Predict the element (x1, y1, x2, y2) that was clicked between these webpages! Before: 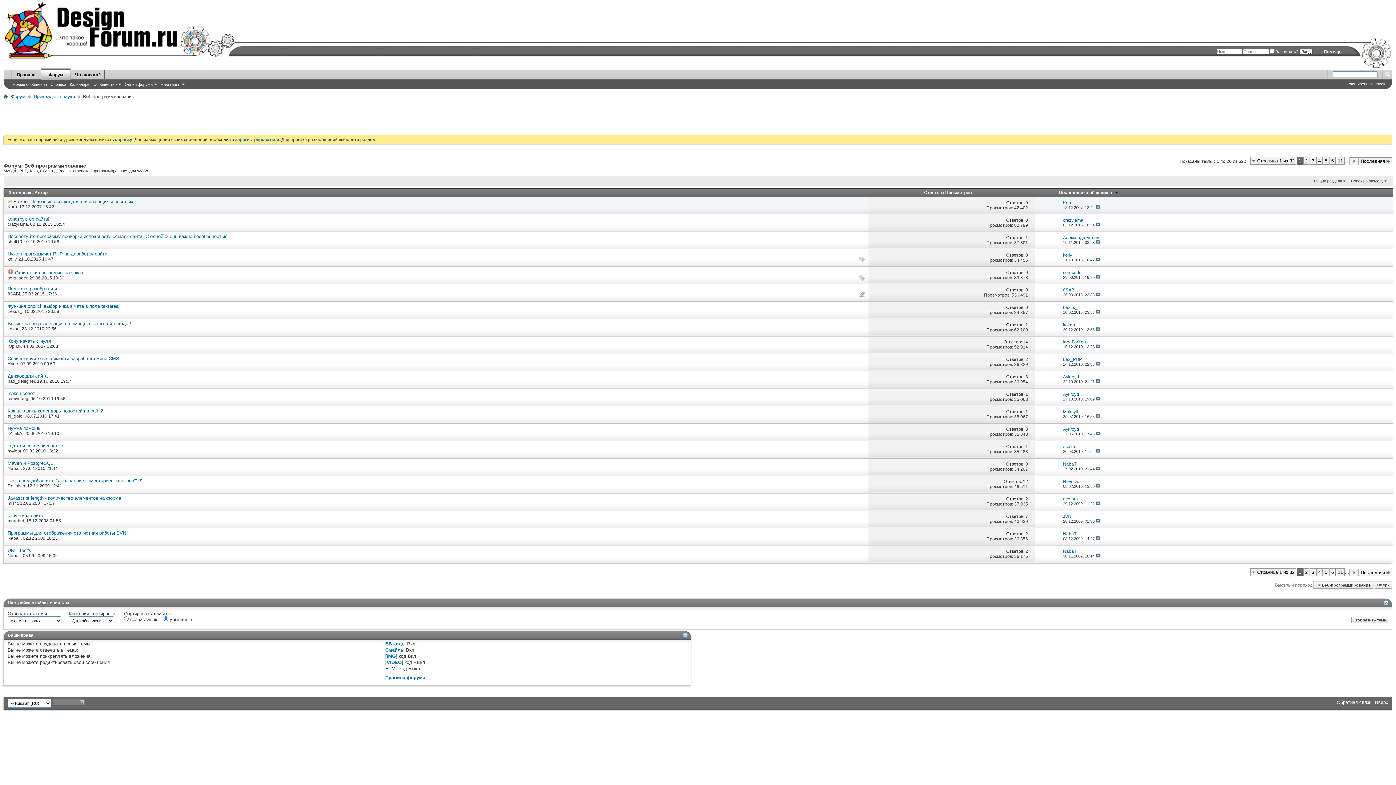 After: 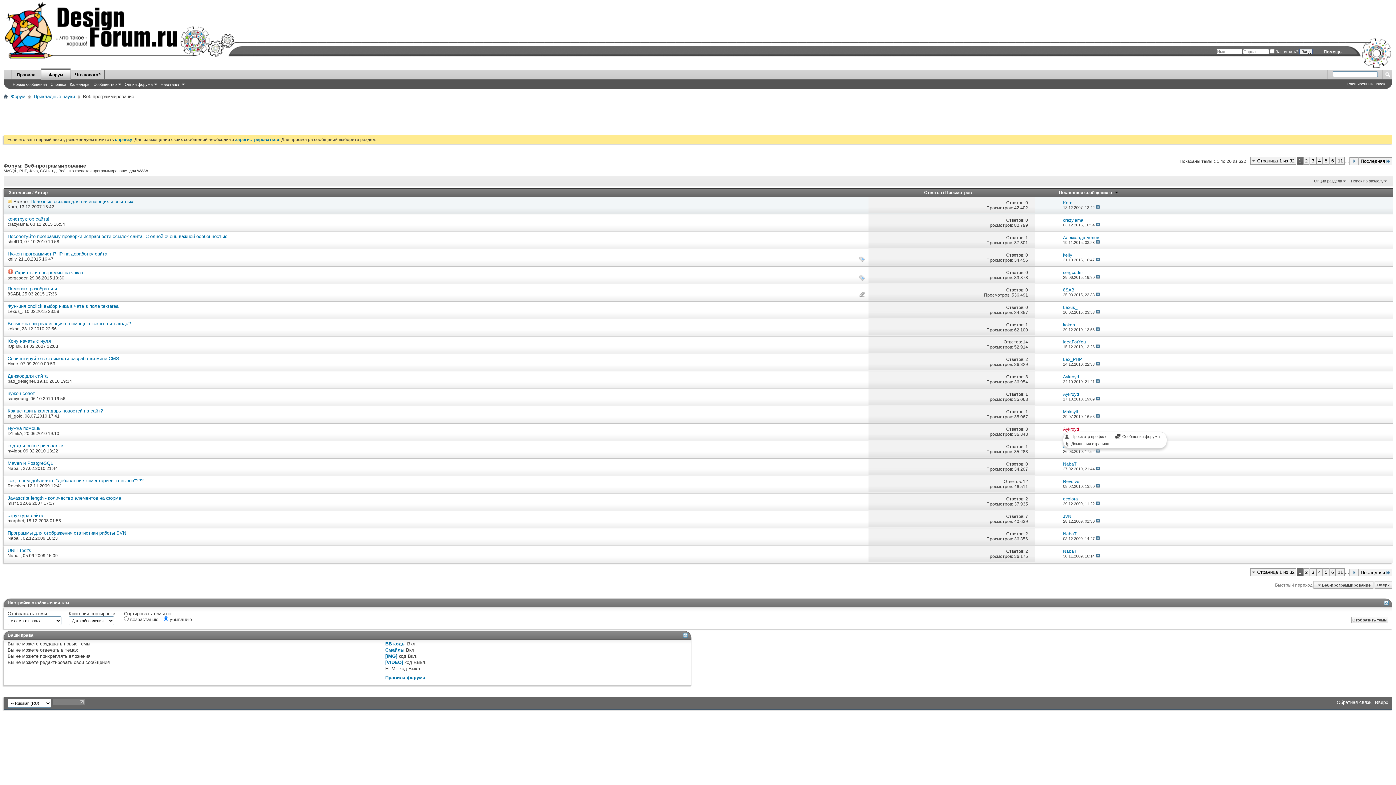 Action: label: Aykroyd bbox: (1063, 427, 1079, 432)